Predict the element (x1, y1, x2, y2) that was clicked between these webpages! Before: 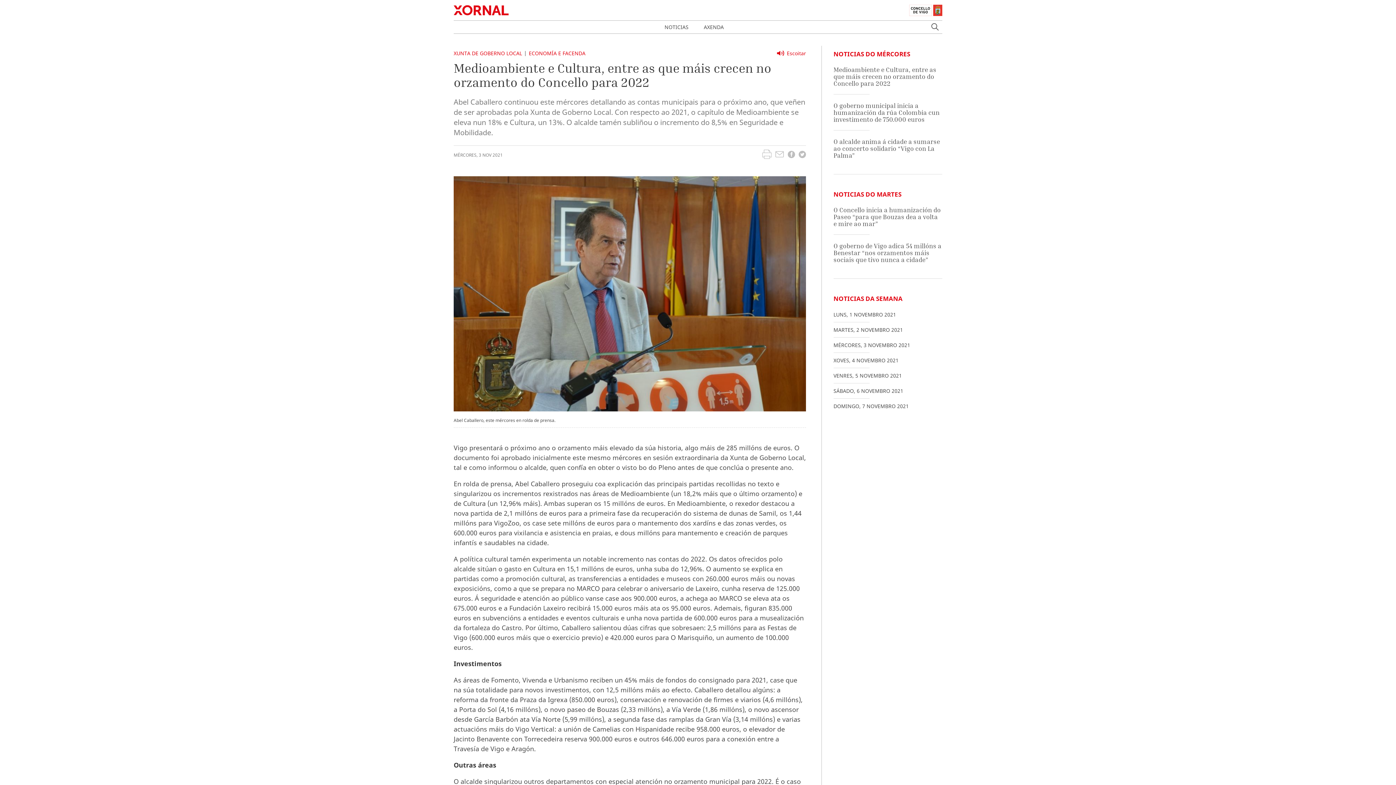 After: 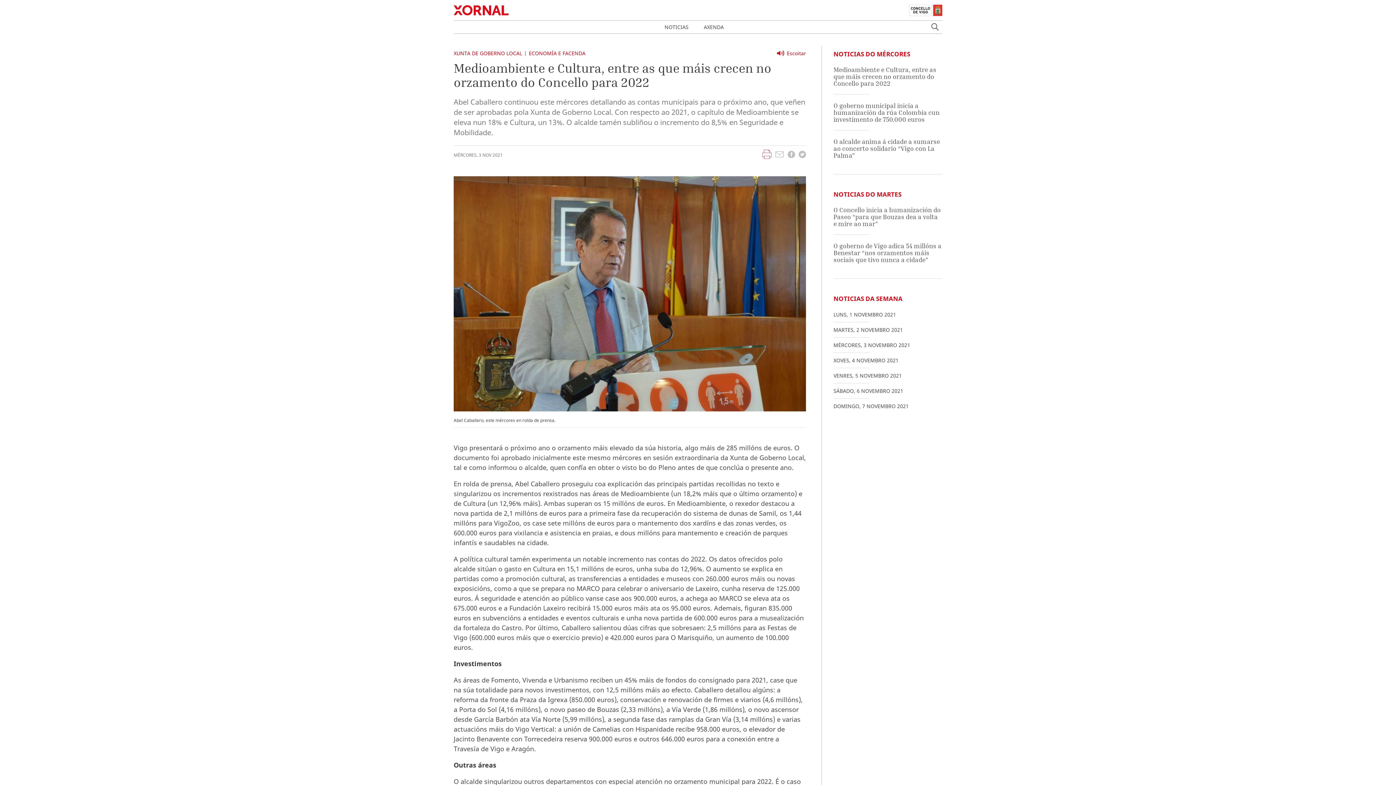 Action: bbox: (762, 149, 771, 161)